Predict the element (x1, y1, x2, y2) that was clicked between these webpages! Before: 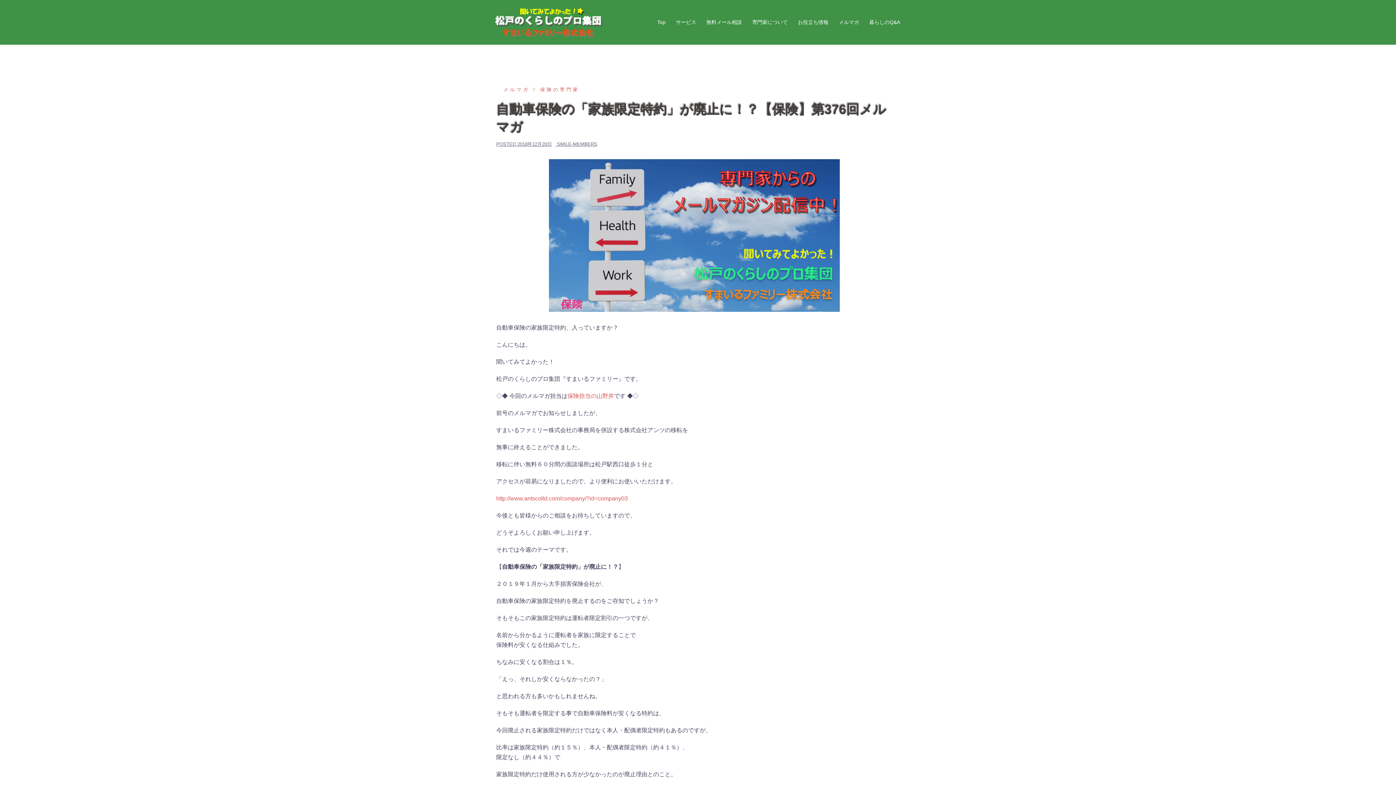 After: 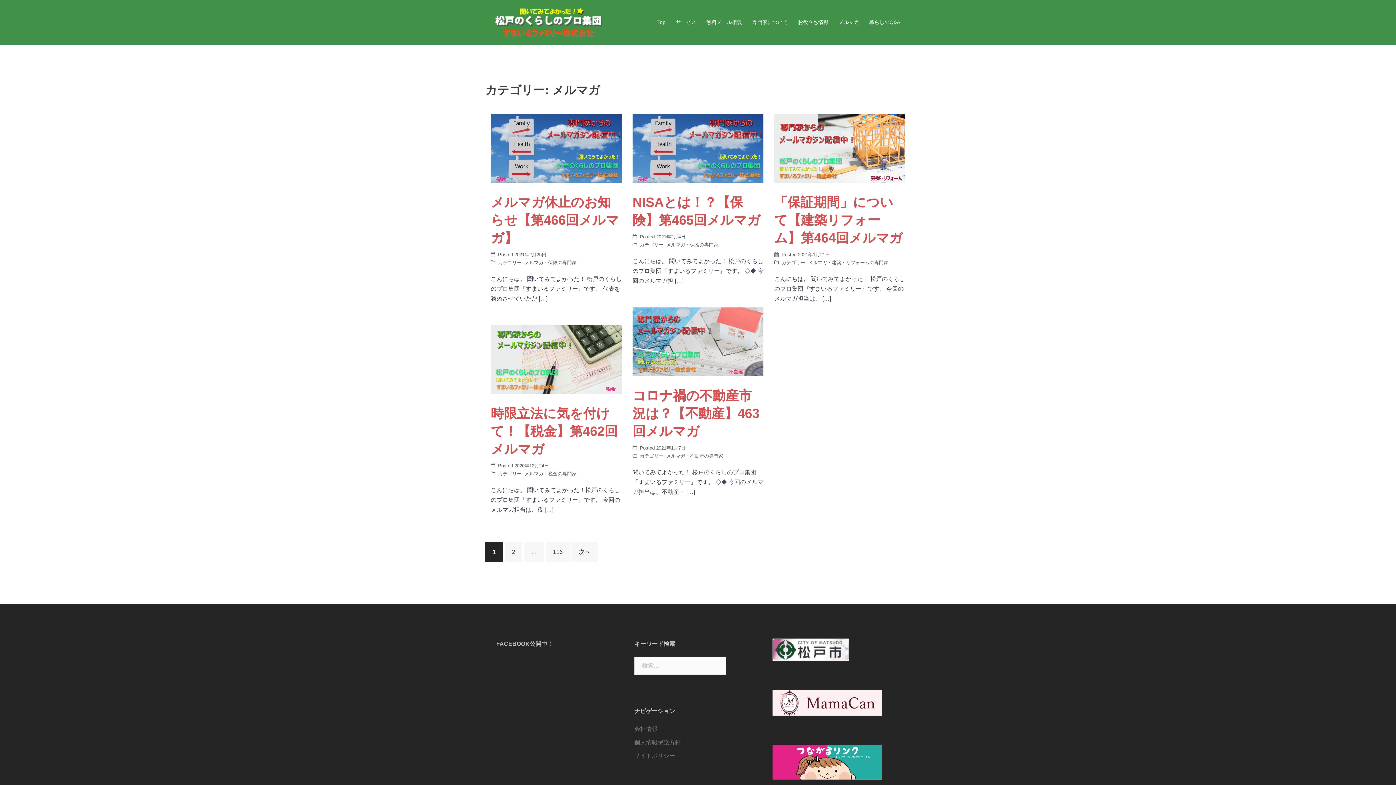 Action: bbox: (496, 86, 529, 92) label: メルマガ